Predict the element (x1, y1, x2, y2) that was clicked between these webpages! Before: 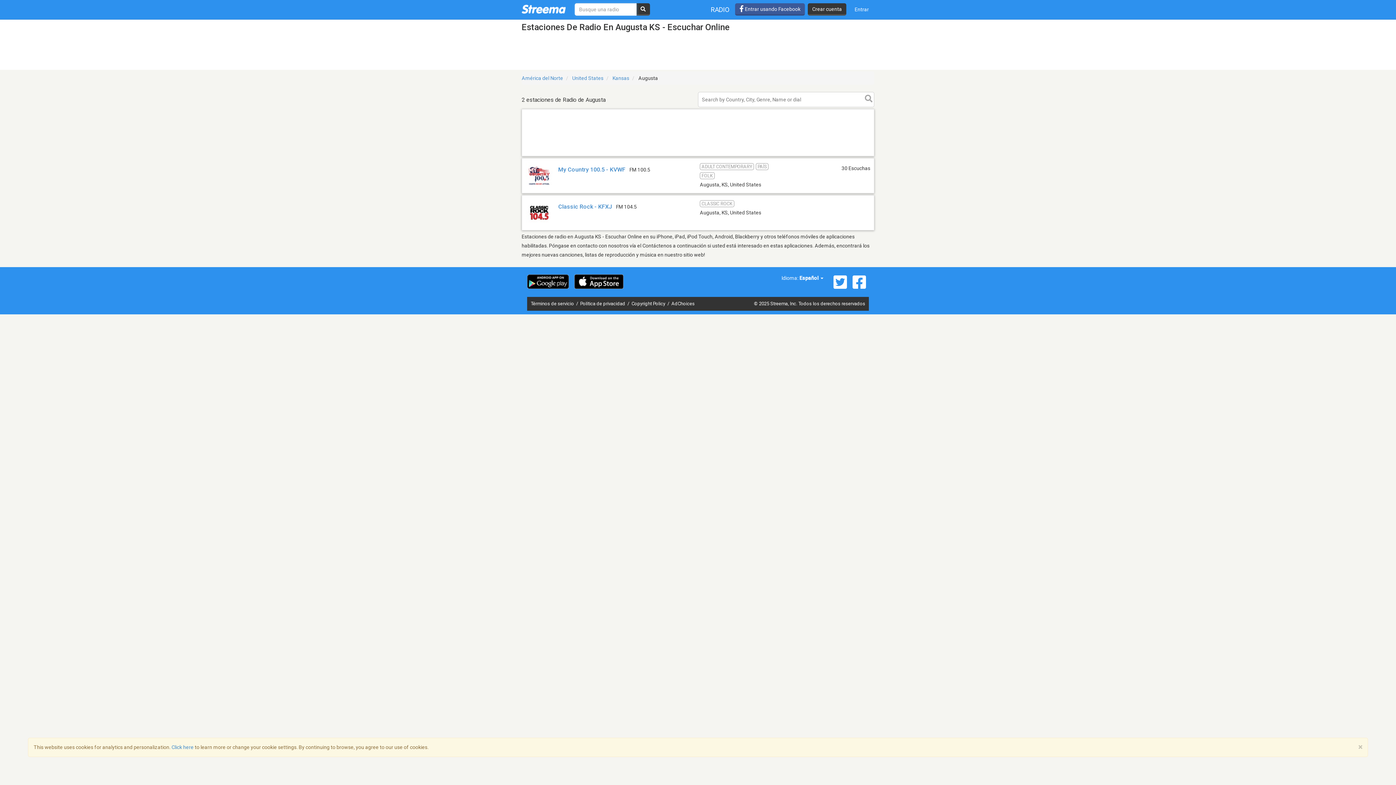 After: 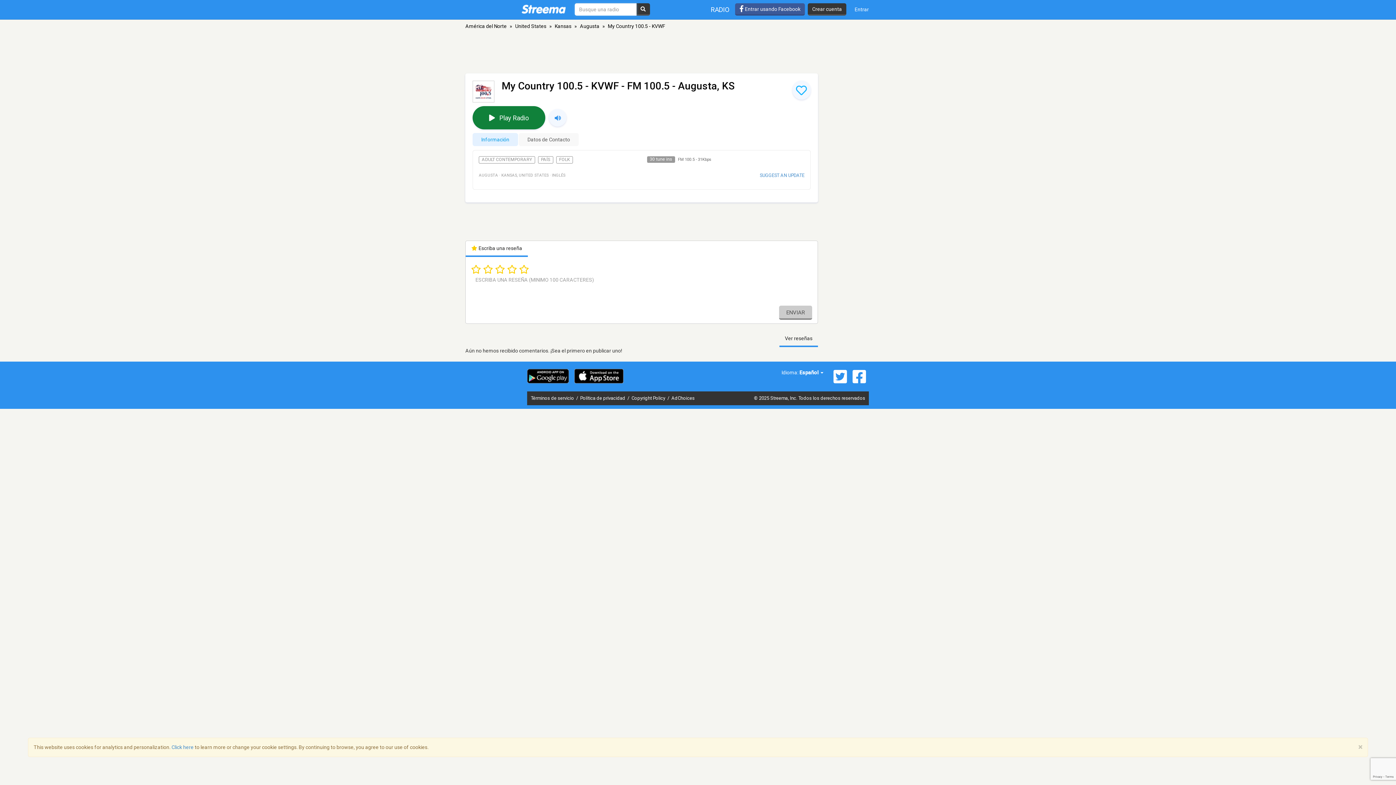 Action: bbox: (558, 166, 625, 173) label: My Country 100.5 - KVWF